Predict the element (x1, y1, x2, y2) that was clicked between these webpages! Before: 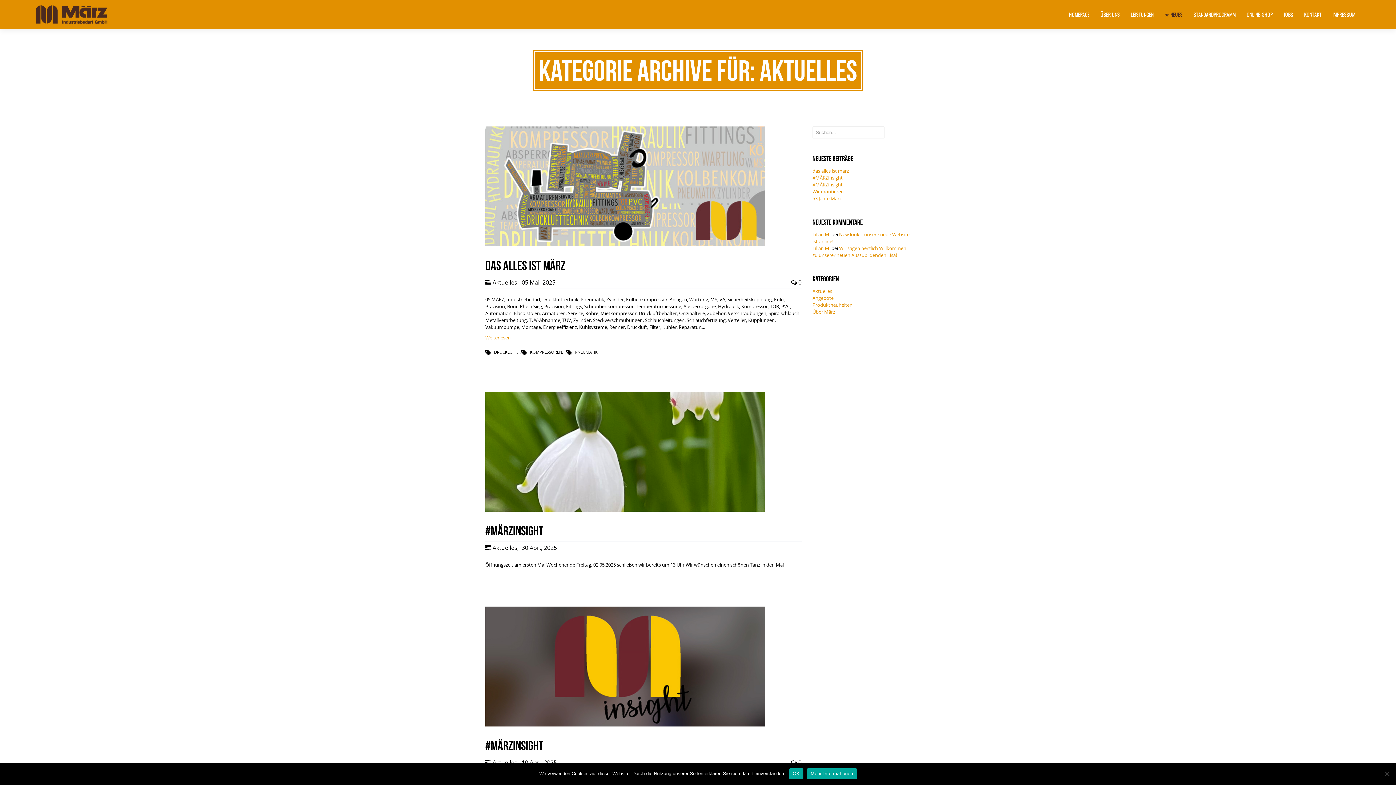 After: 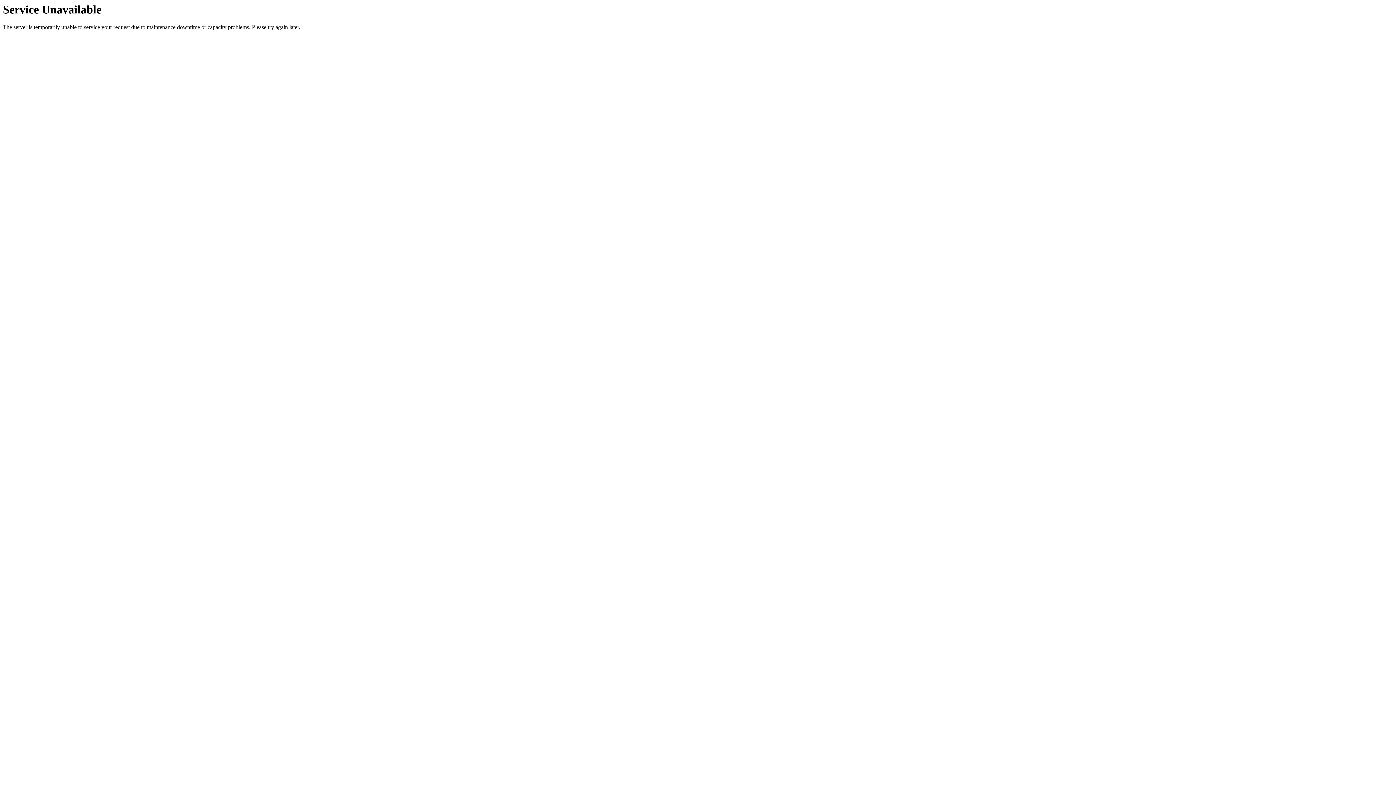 Action: label: #MÄRZinsight bbox: (485, 524, 801, 537)